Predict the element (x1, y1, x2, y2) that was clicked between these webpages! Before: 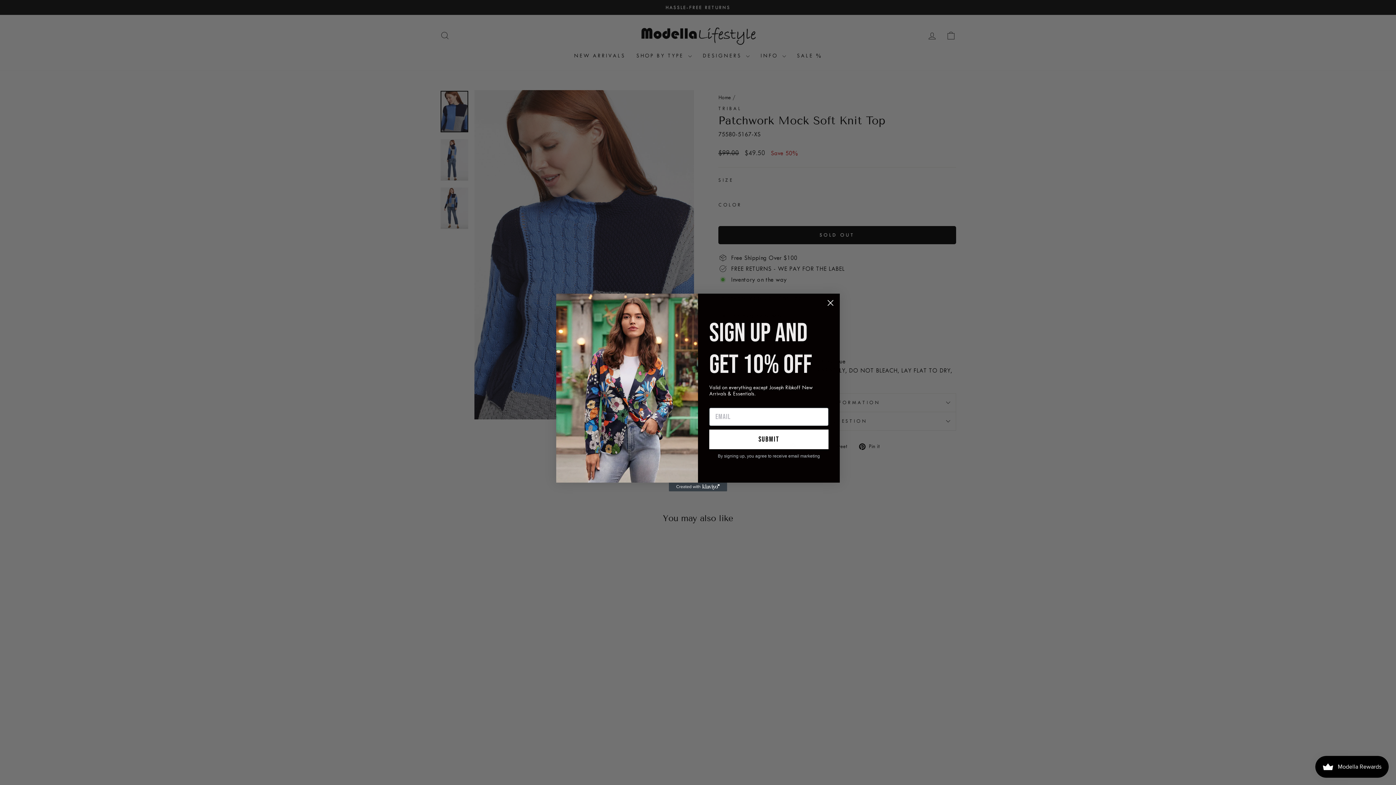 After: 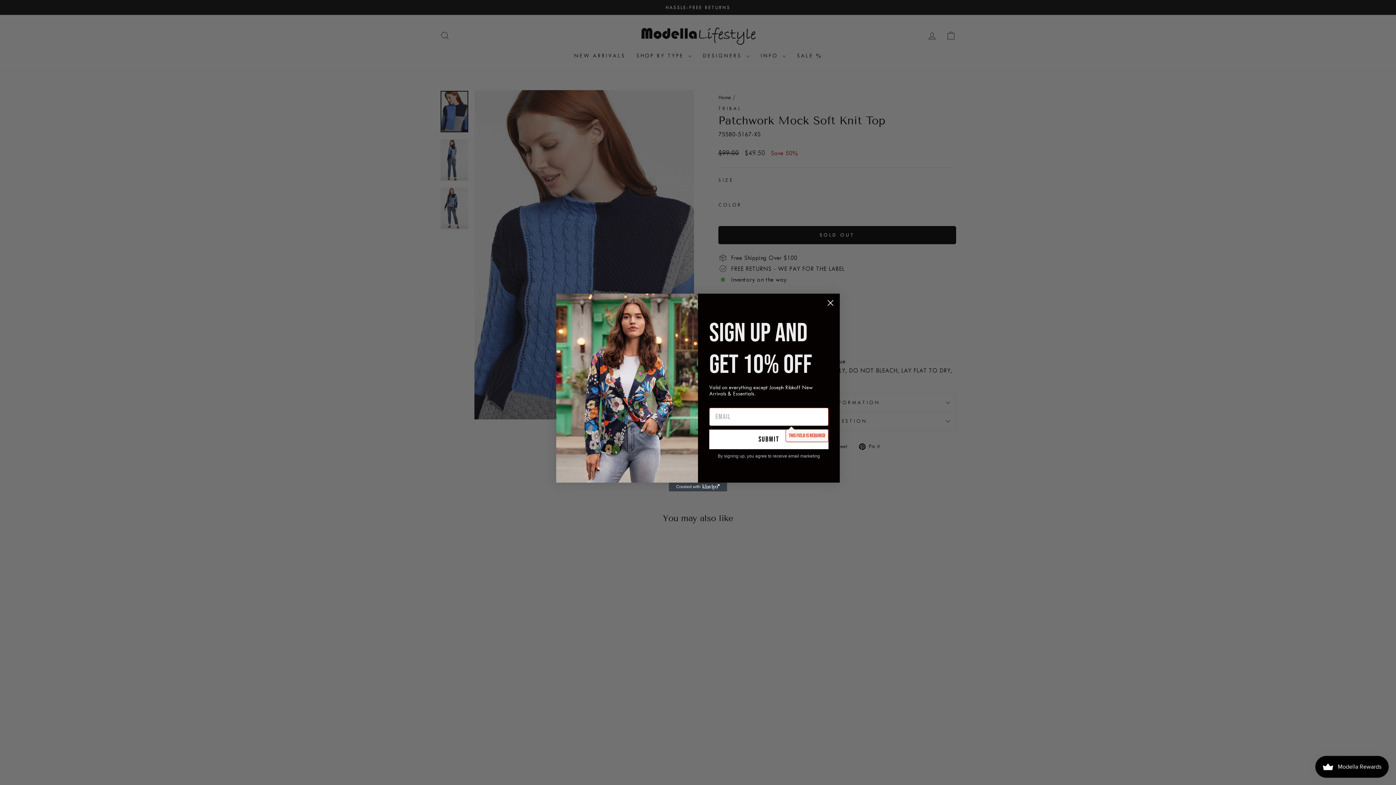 Action: label: Submit bbox: (709, 429, 828, 449)